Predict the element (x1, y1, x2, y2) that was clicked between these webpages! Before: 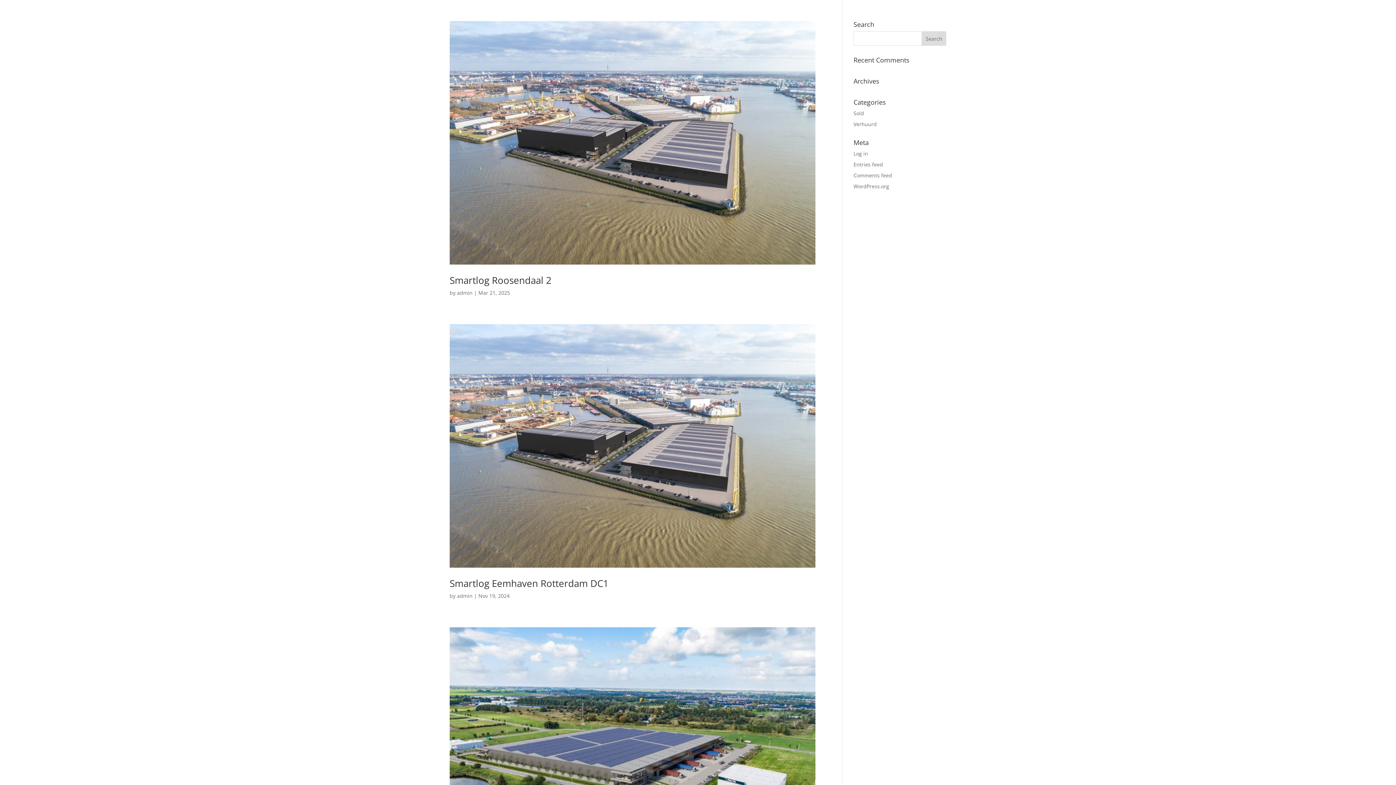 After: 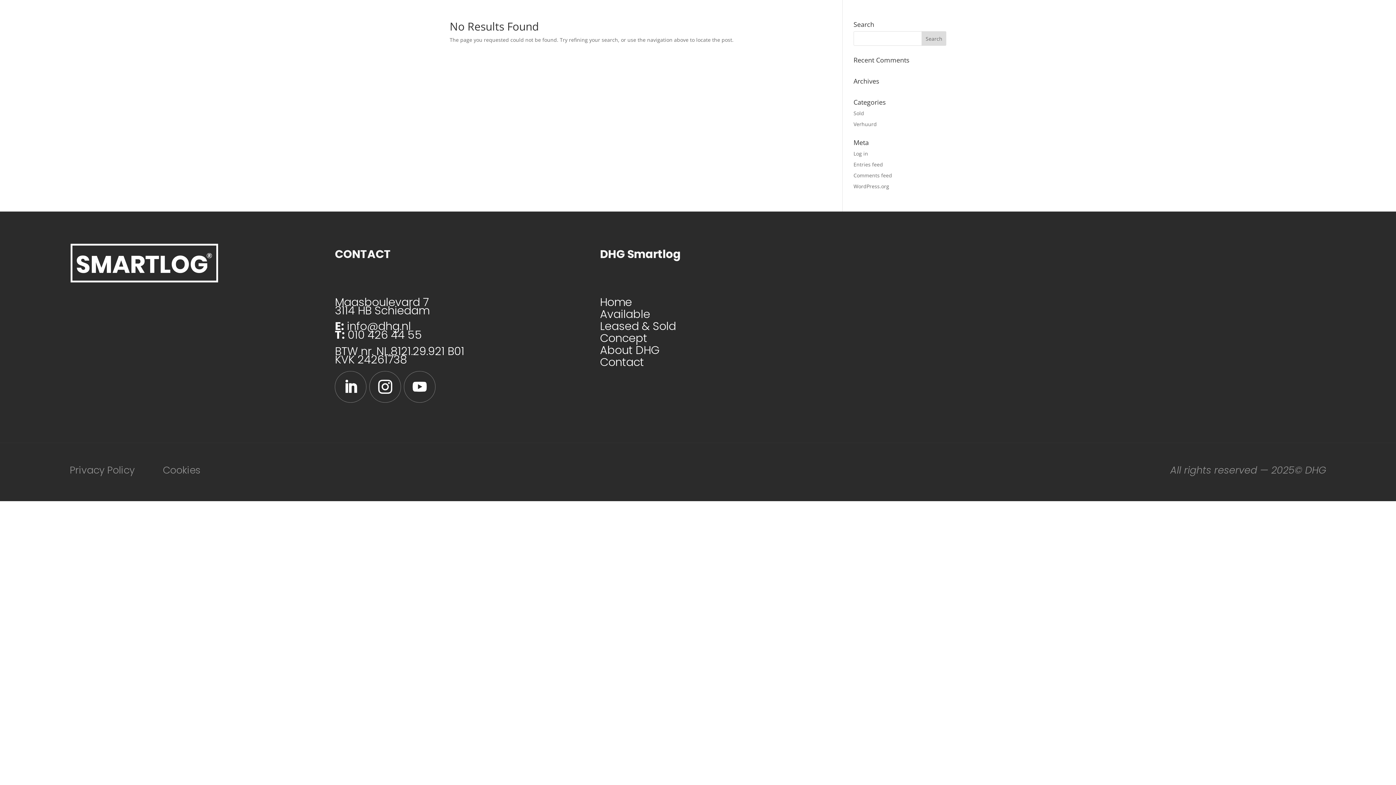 Action: label: Sold bbox: (853, 109, 864, 116)